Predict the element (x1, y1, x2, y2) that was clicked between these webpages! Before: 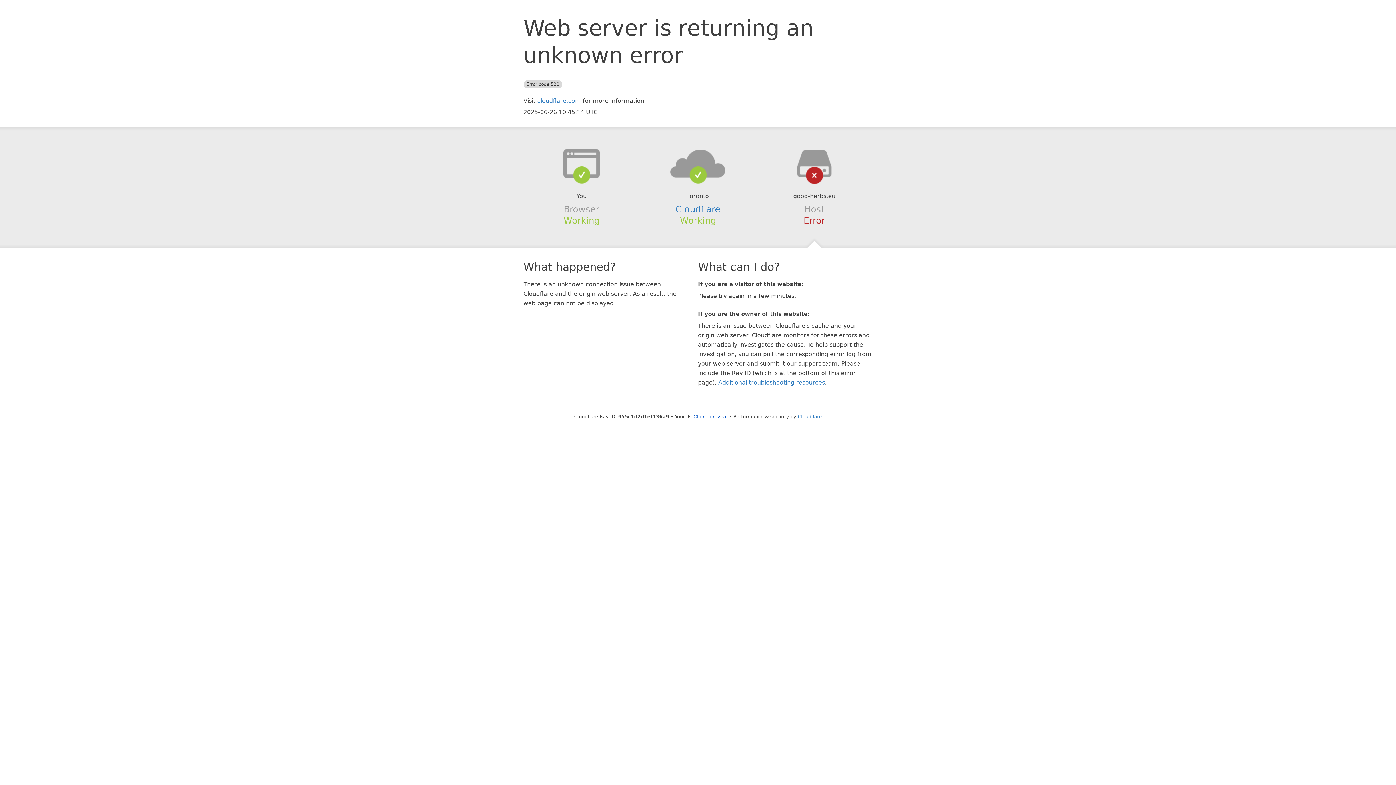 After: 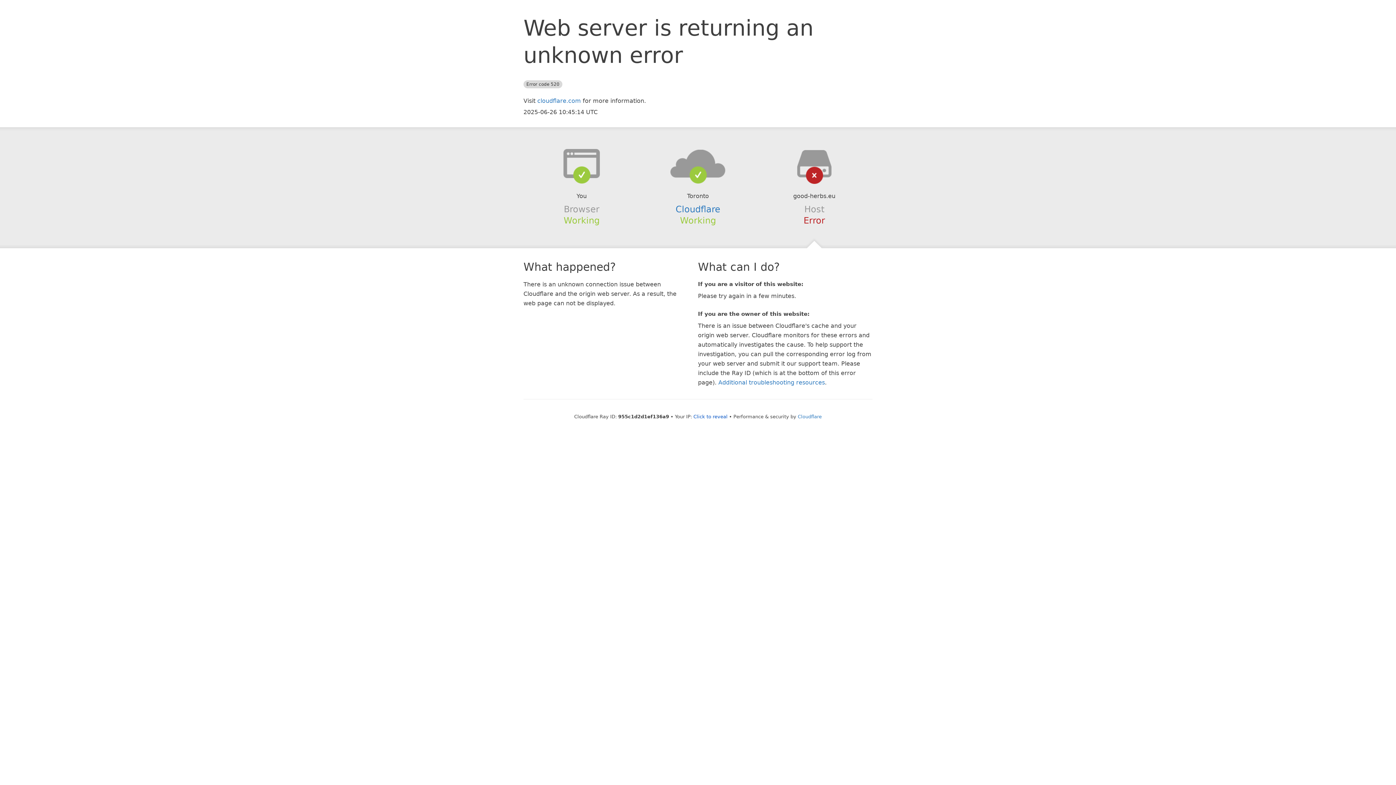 Action: bbox: (639, 148, 756, 178)